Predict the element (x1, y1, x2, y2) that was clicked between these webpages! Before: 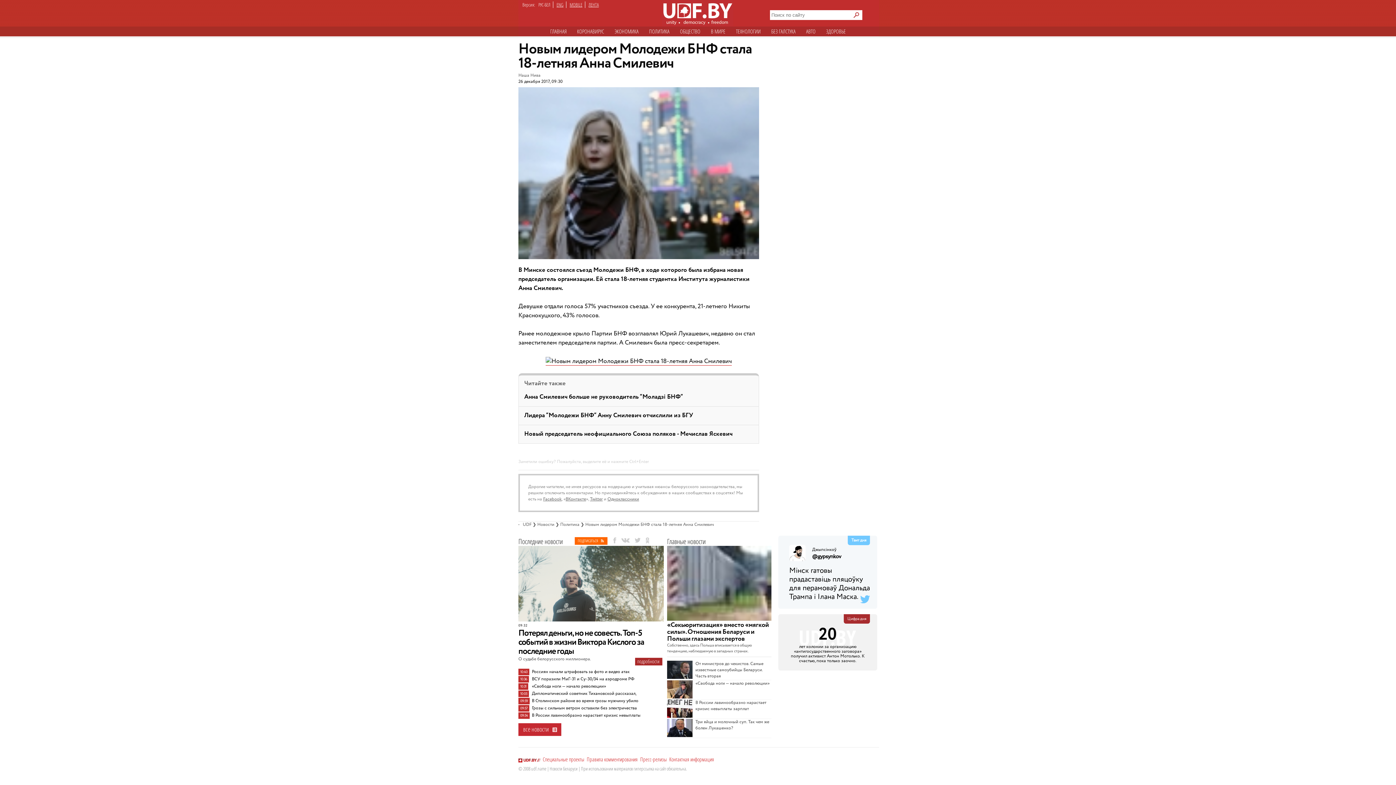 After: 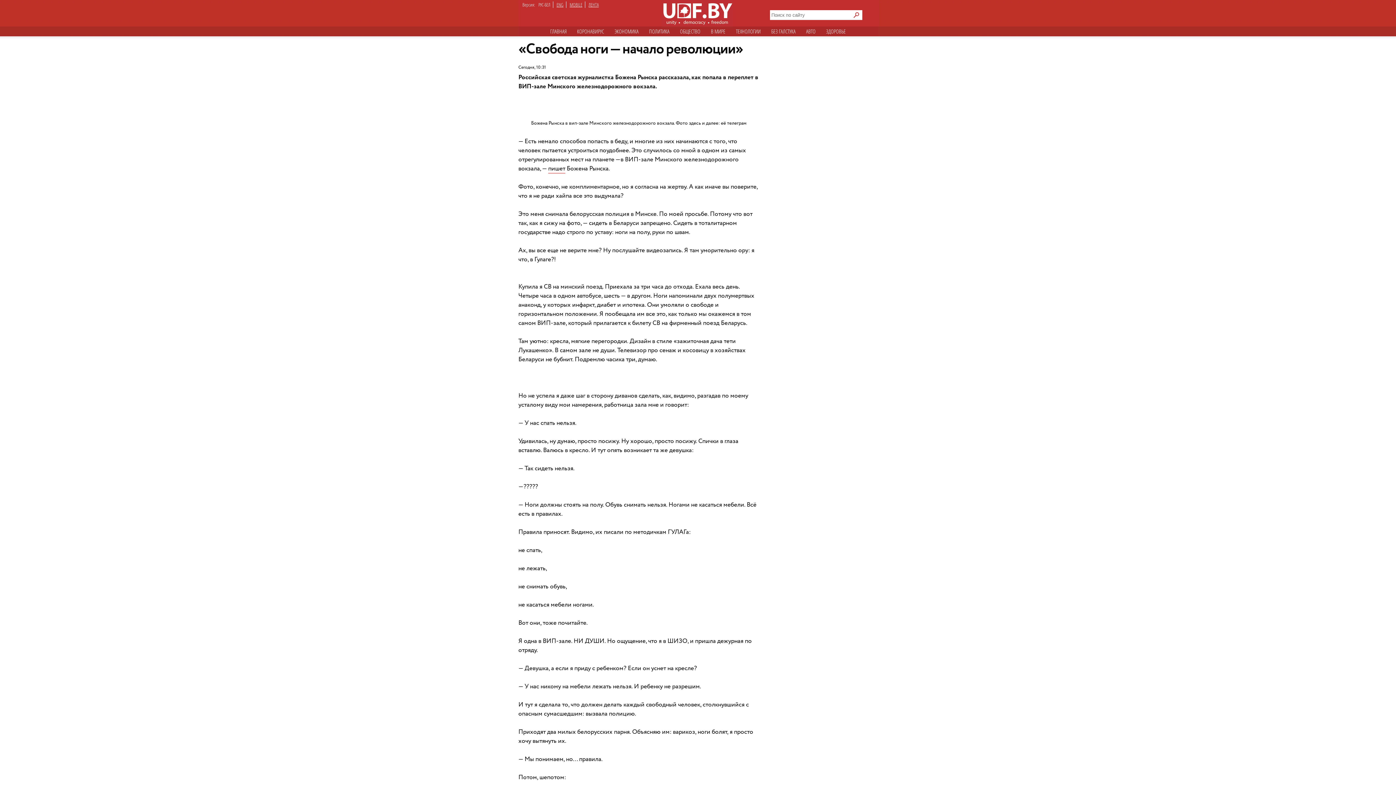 Action: bbox: (695, 680, 769, 686) label: «Свобода ноги — начало революции»